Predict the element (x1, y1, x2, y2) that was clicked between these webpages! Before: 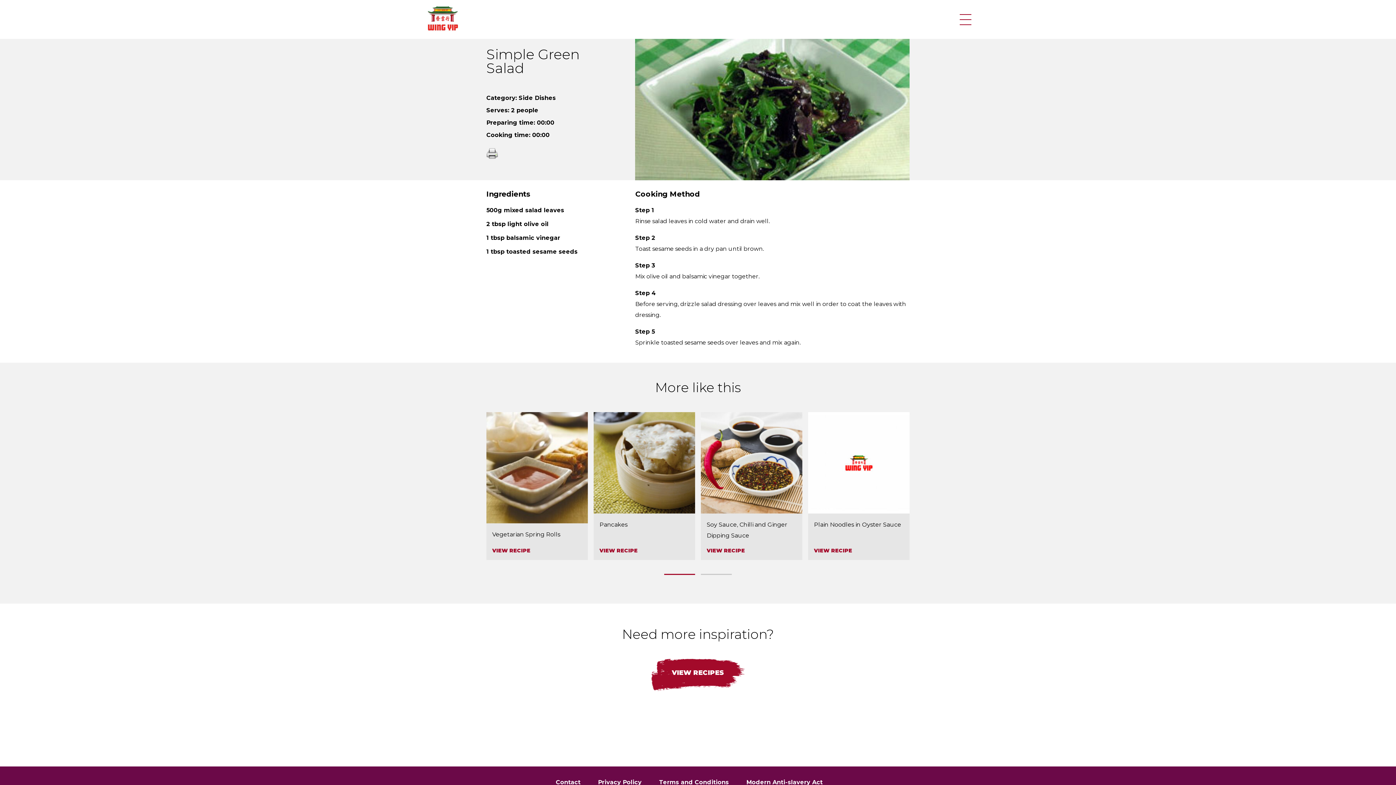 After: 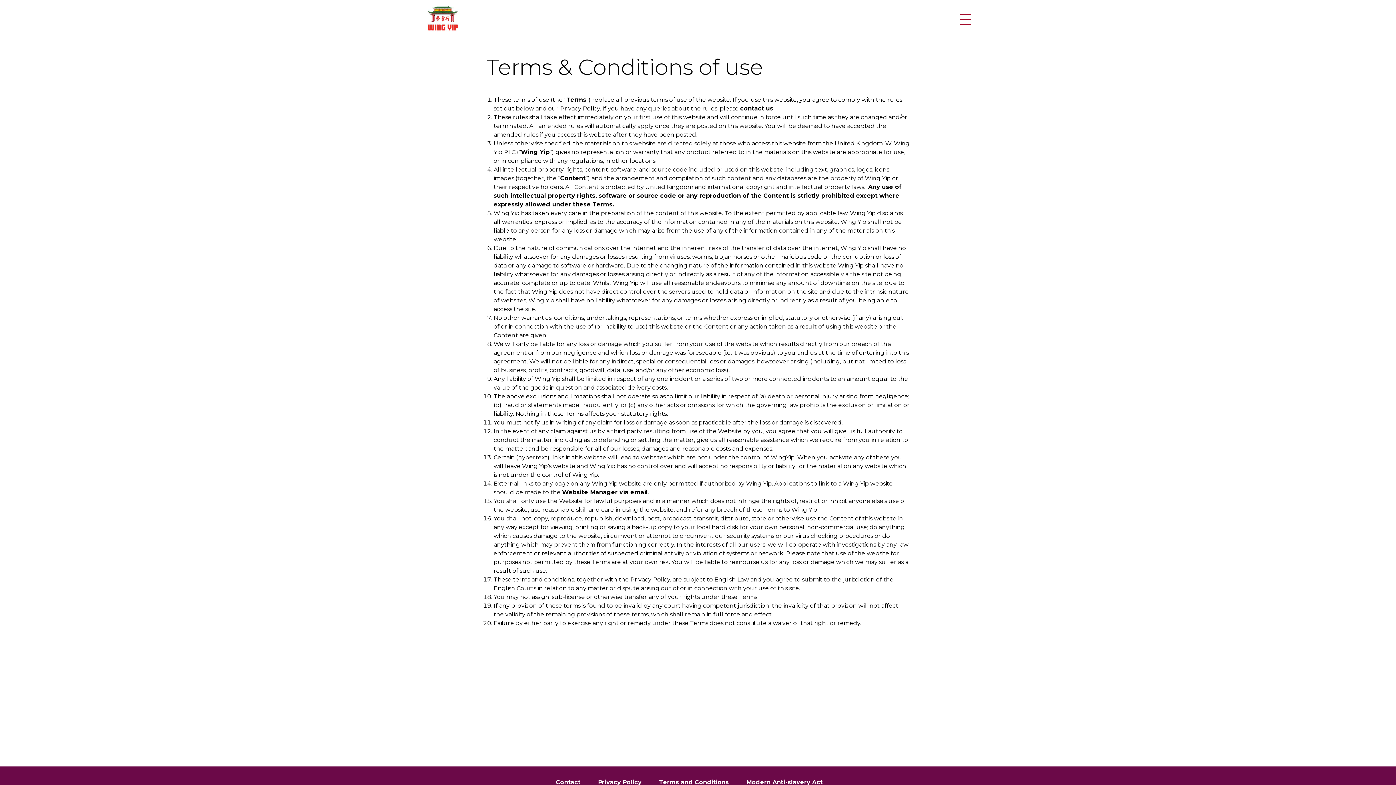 Action: label: Terms and Conditions bbox: (659, 779, 729, 786)